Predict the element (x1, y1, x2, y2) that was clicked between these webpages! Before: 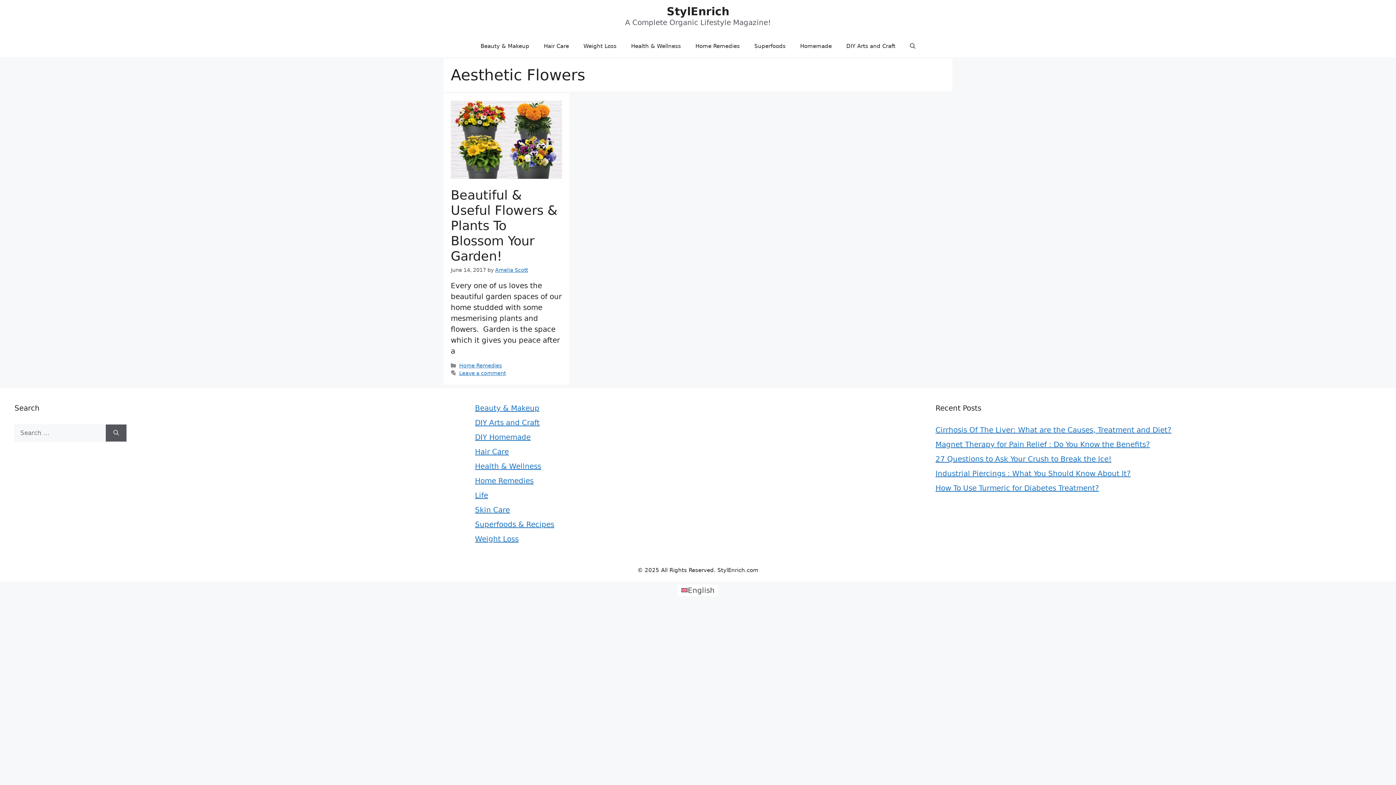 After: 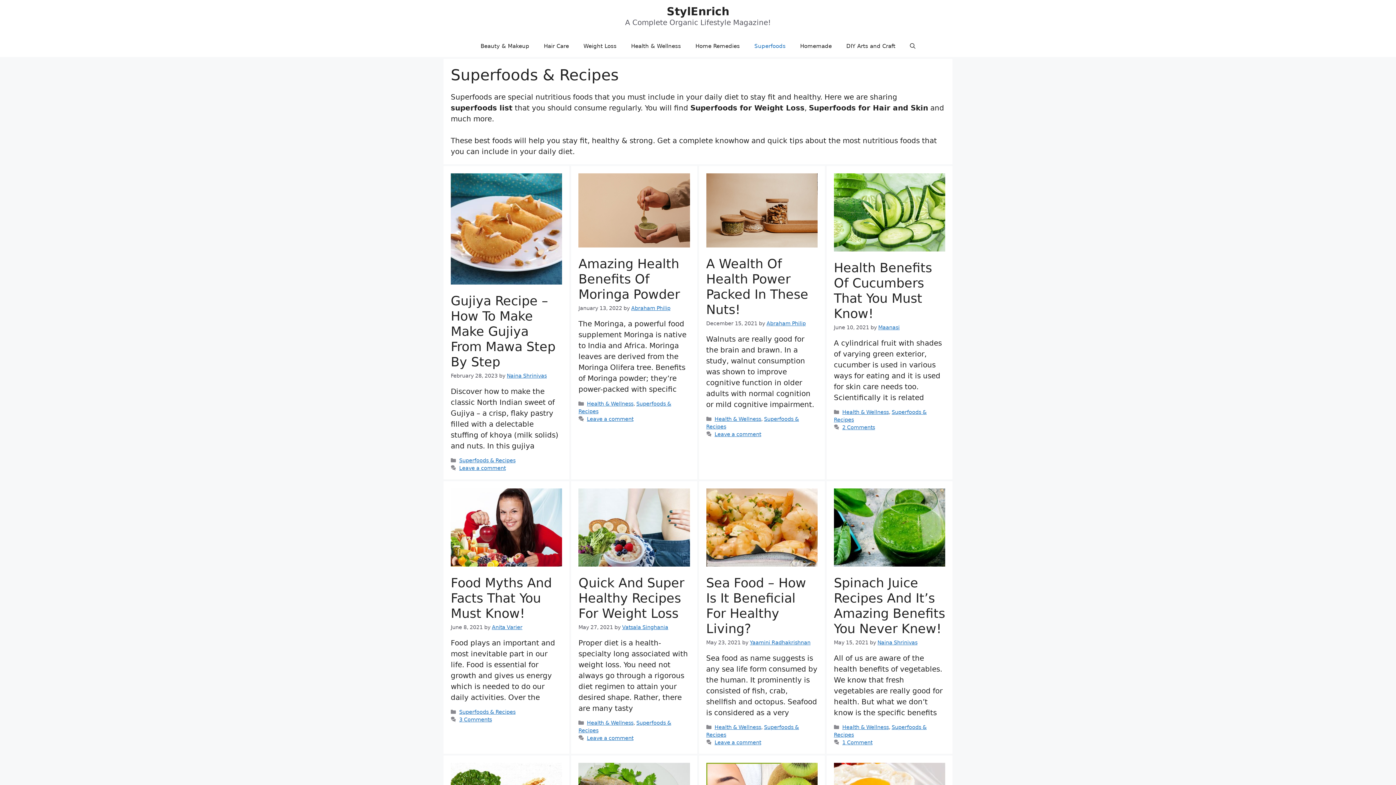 Action: label: Superfoods & Recipes bbox: (475, 520, 554, 529)